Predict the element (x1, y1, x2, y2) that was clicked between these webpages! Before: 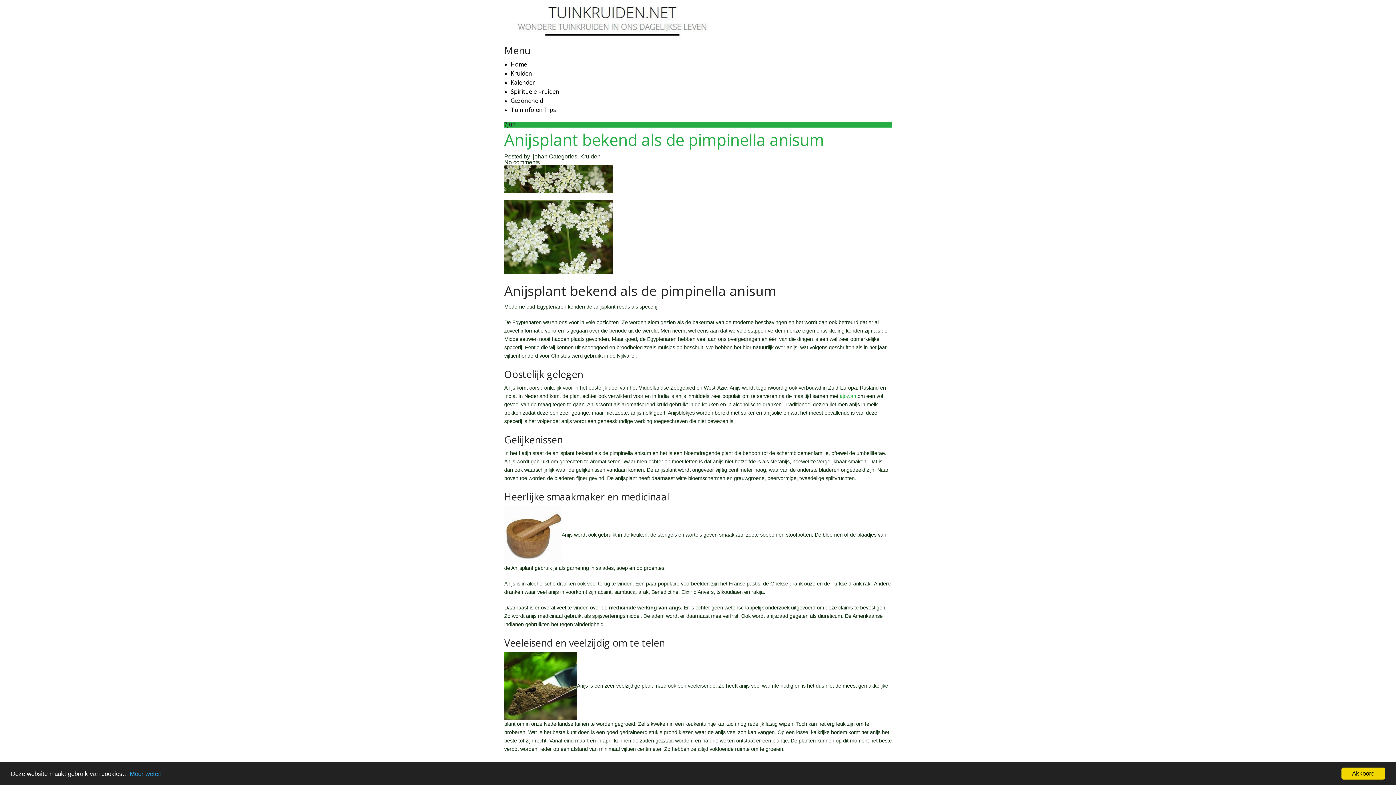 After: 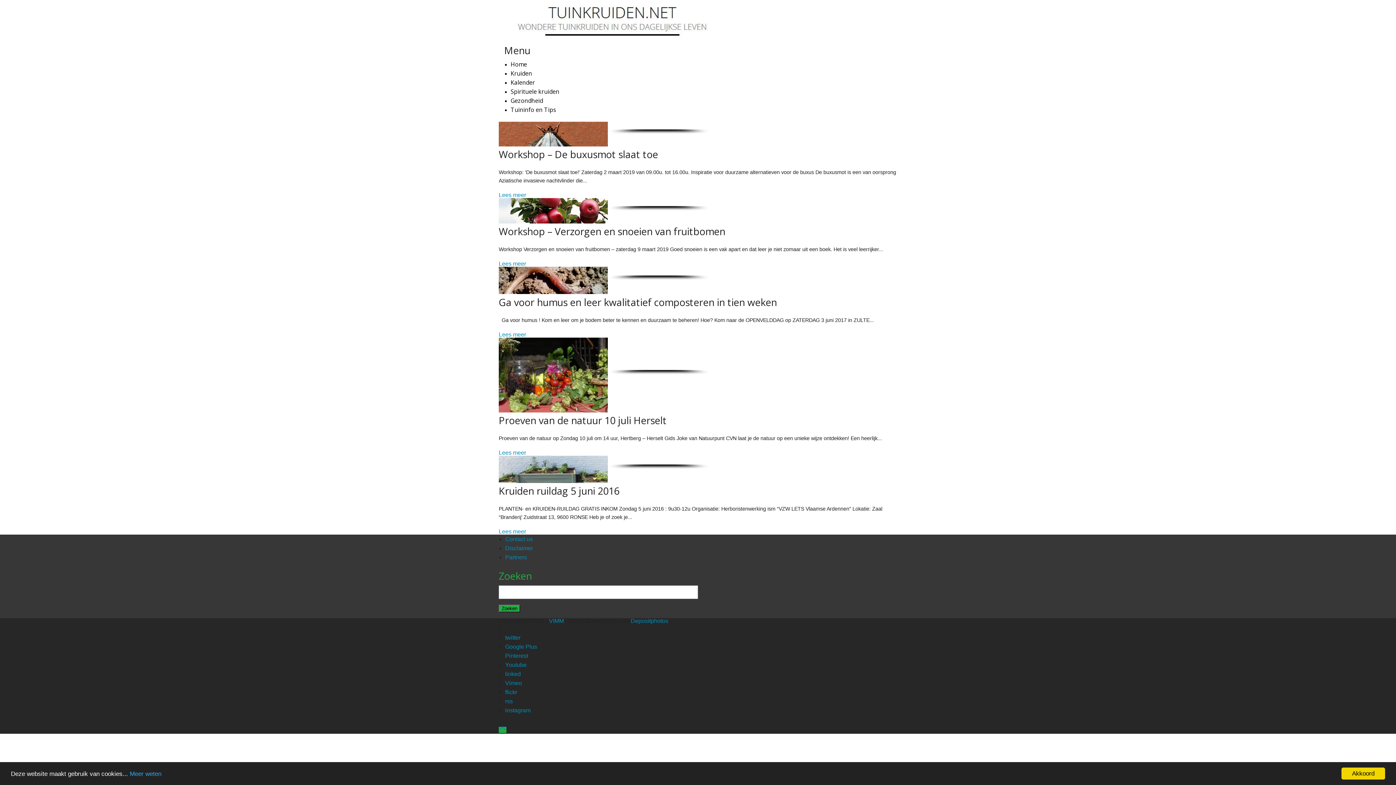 Action: bbox: (510, 78, 535, 86) label: Kalender